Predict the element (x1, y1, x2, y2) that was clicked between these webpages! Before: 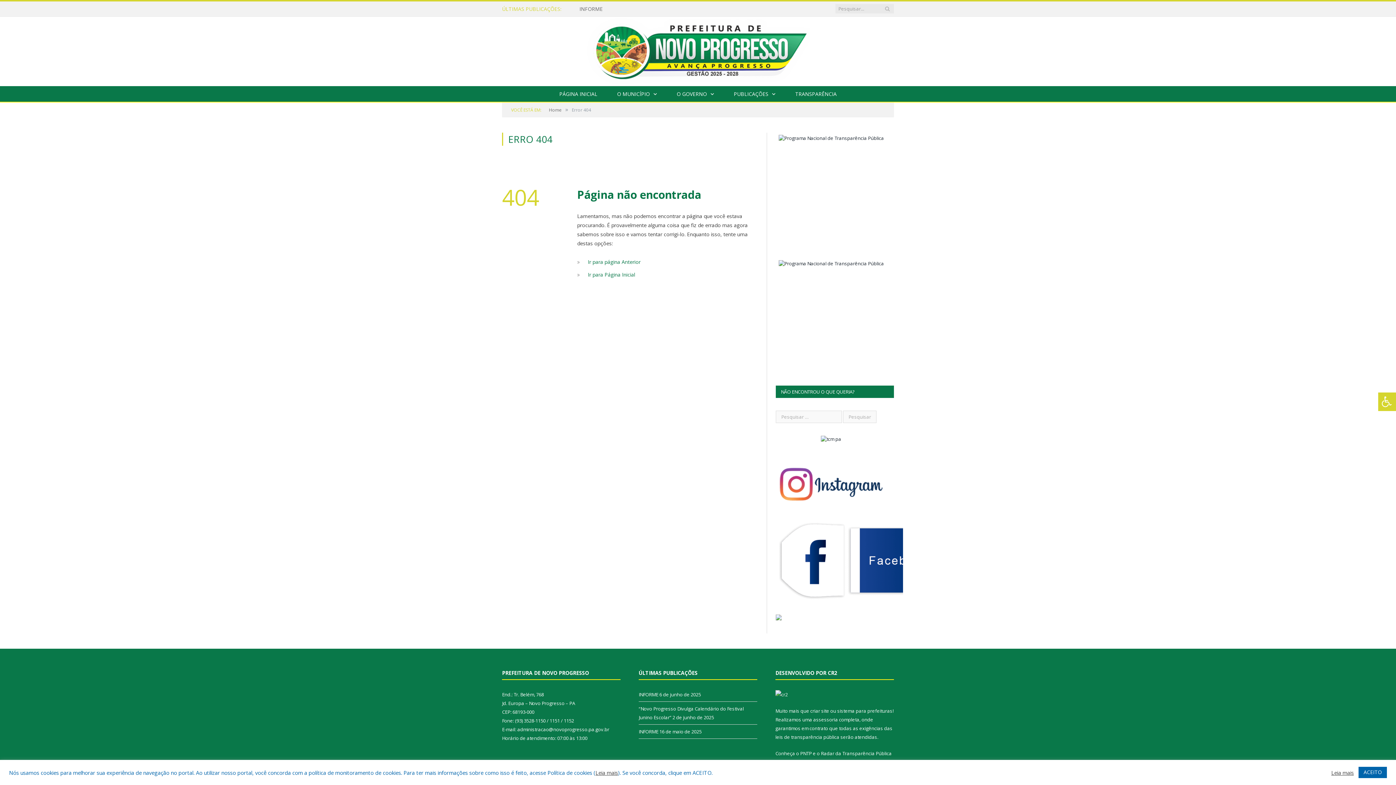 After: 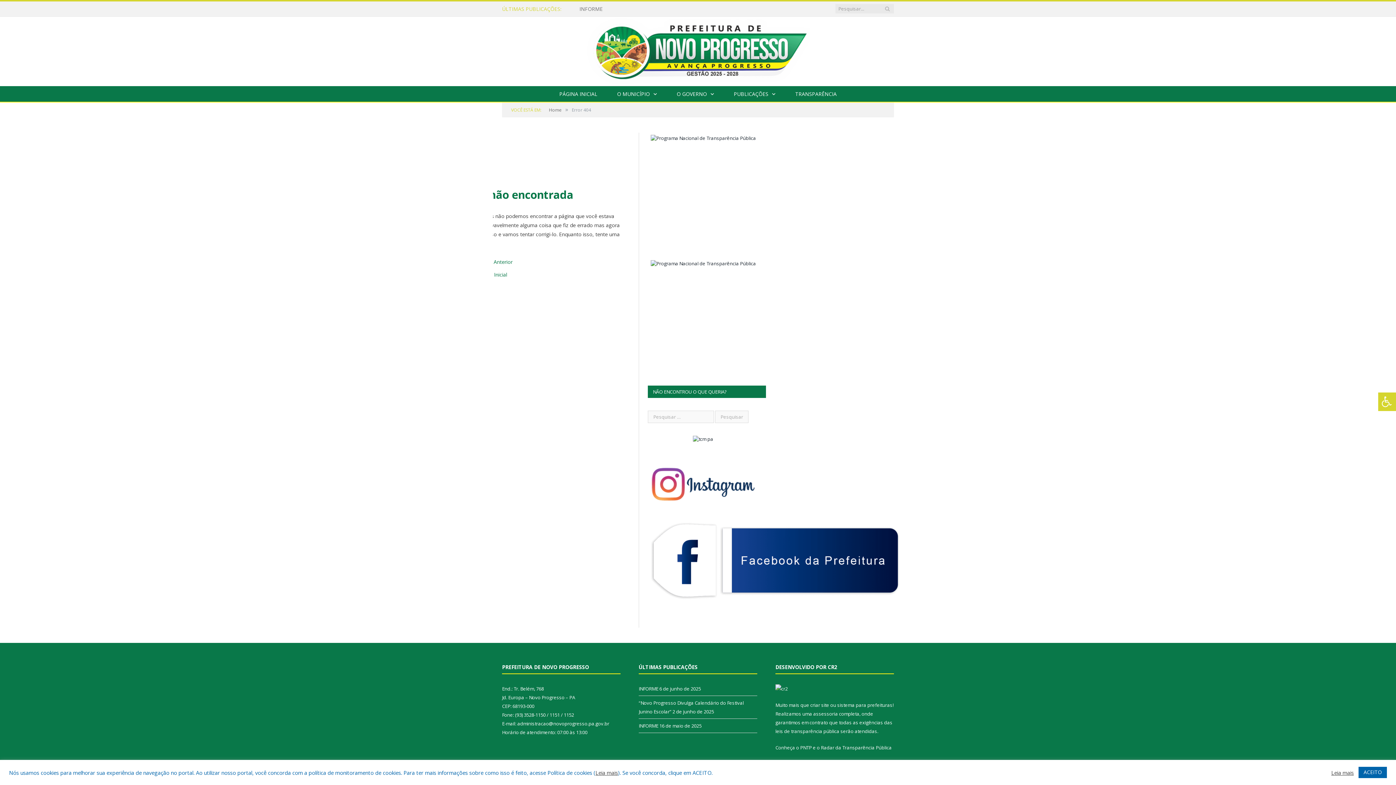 Action: bbox: (776, 517, 894, 602)